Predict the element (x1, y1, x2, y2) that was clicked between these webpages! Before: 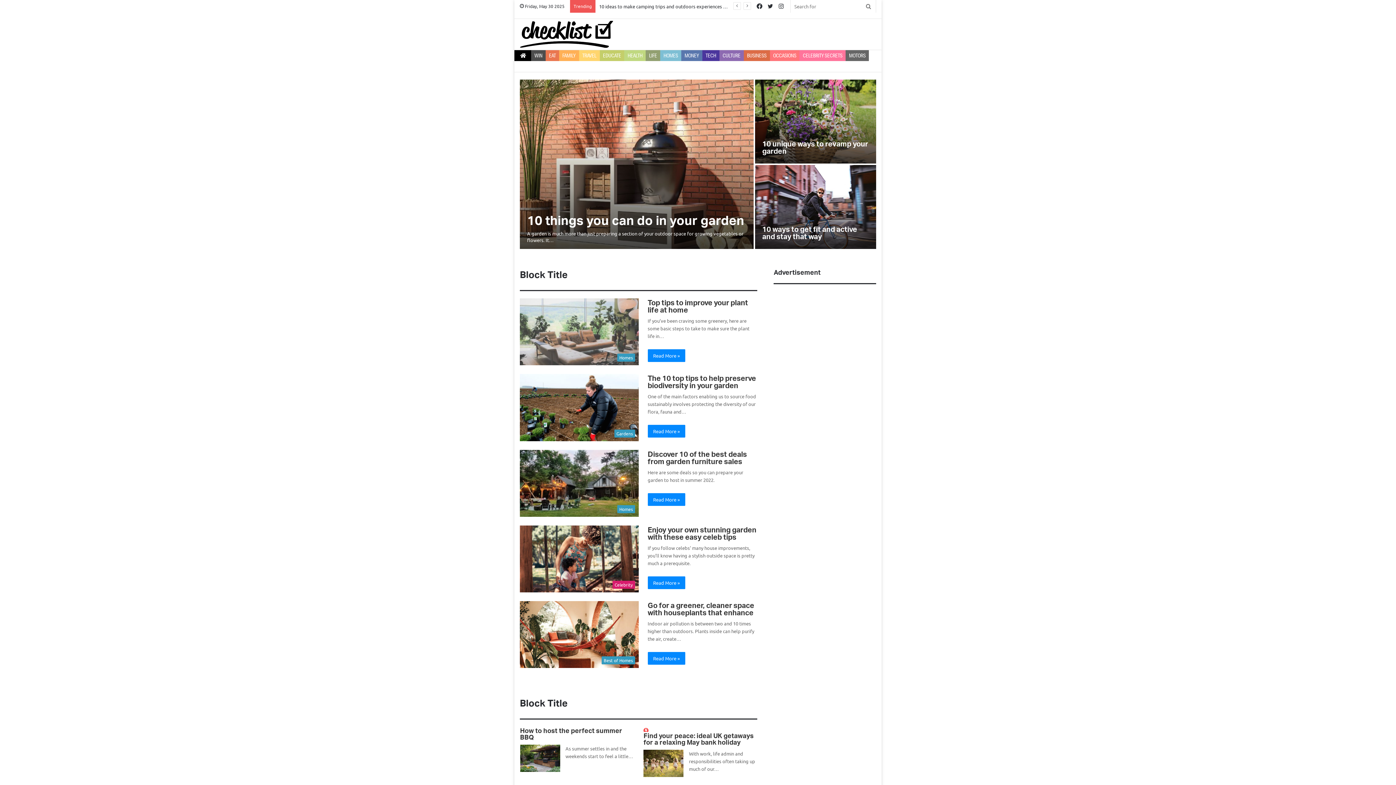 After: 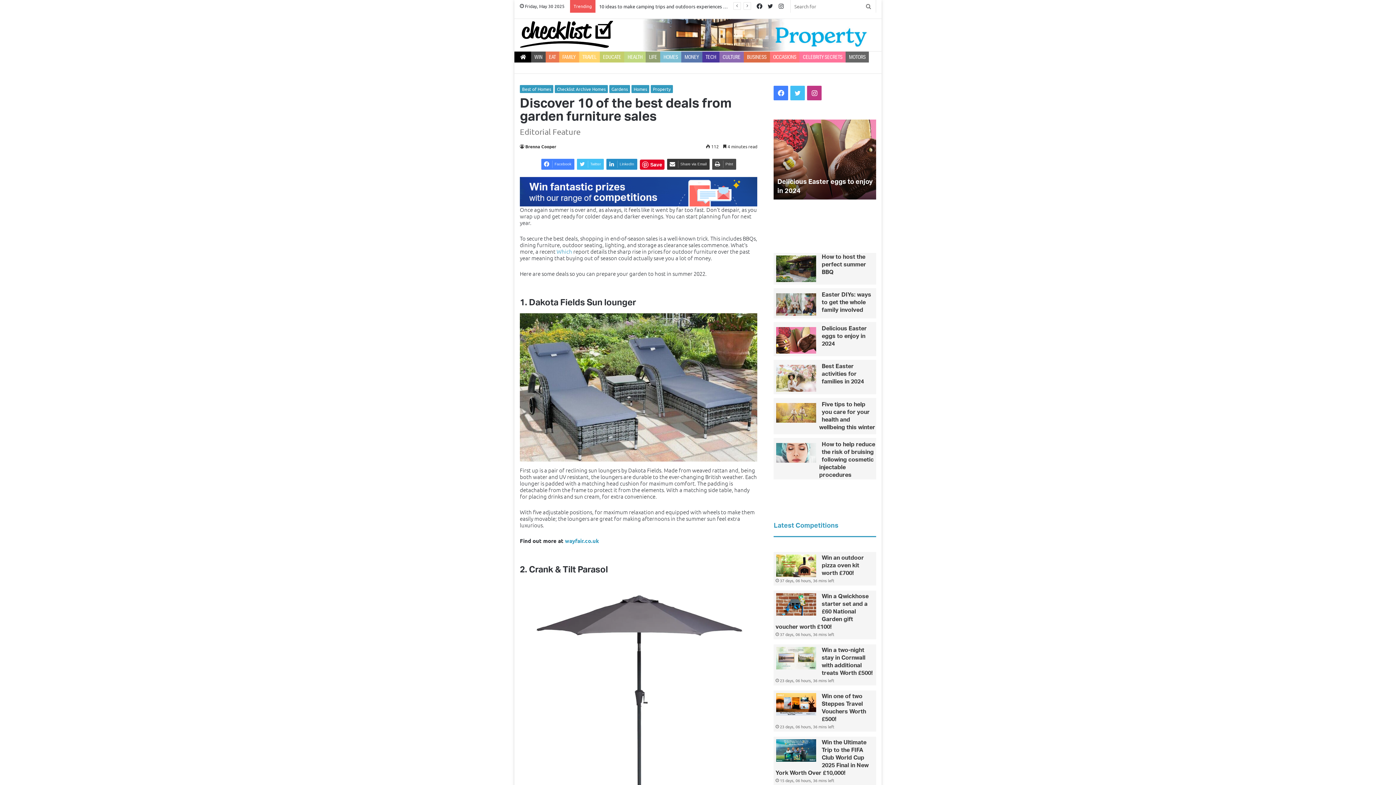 Action: bbox: (647, 493, 685, 506) label: Read More »